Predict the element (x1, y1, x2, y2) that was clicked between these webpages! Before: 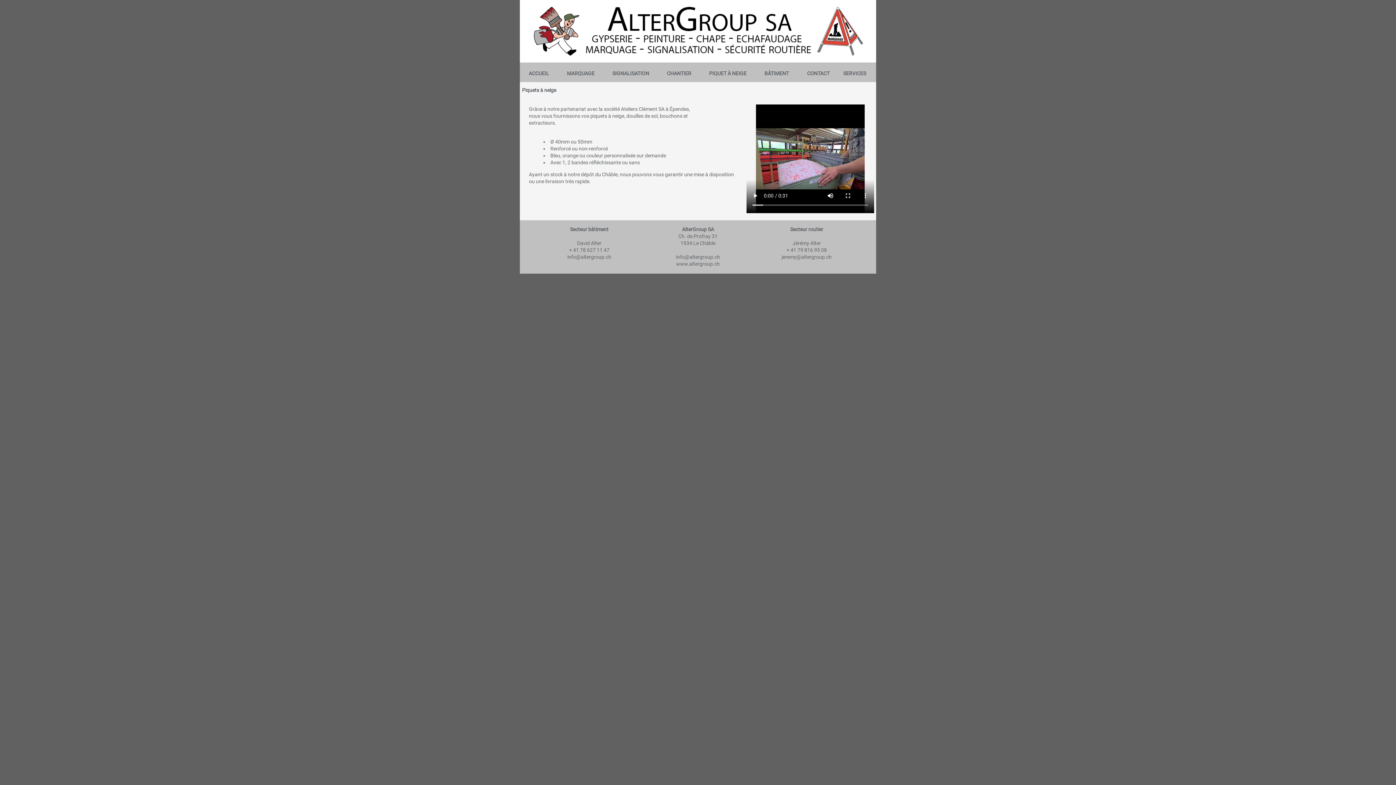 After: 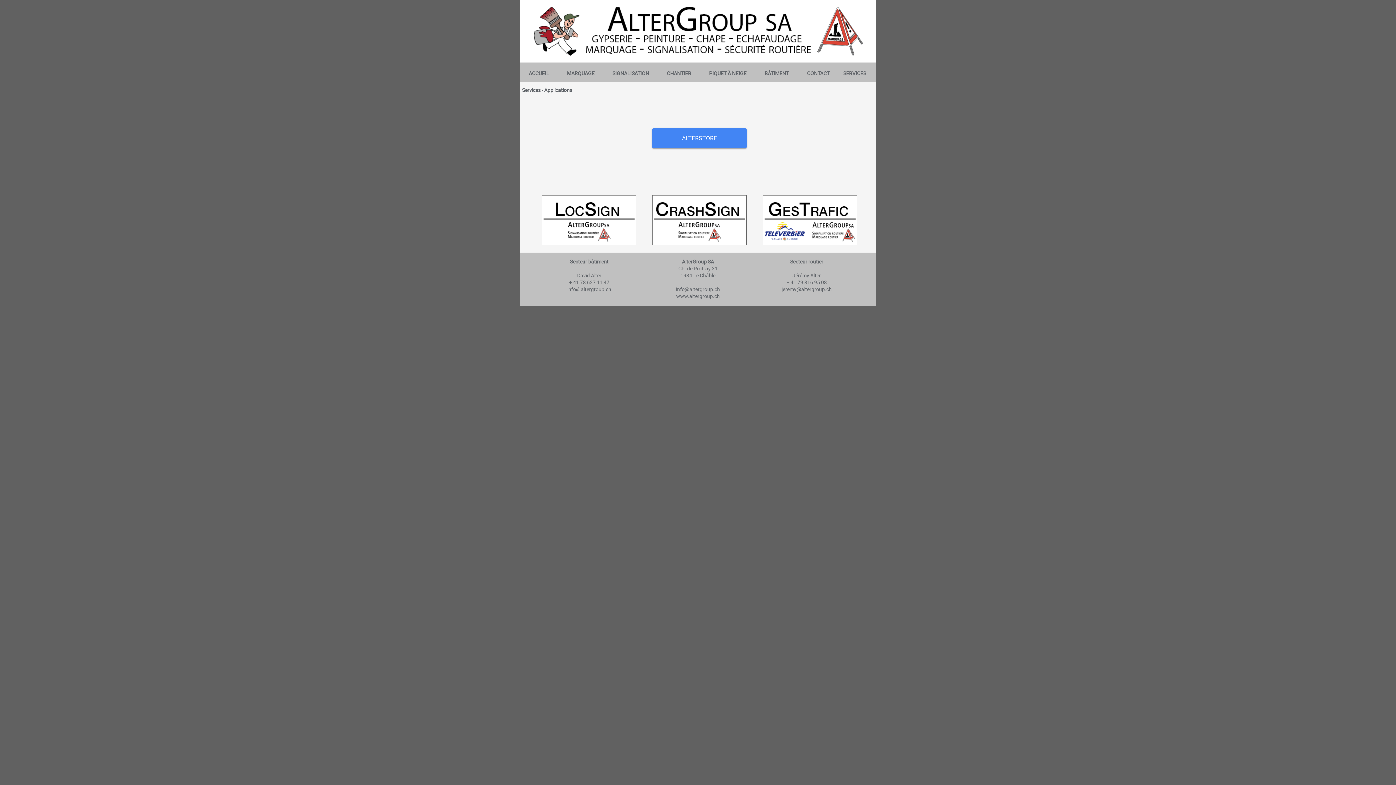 Action: label: SERVICES bbox: (838, 66, 870, 80)